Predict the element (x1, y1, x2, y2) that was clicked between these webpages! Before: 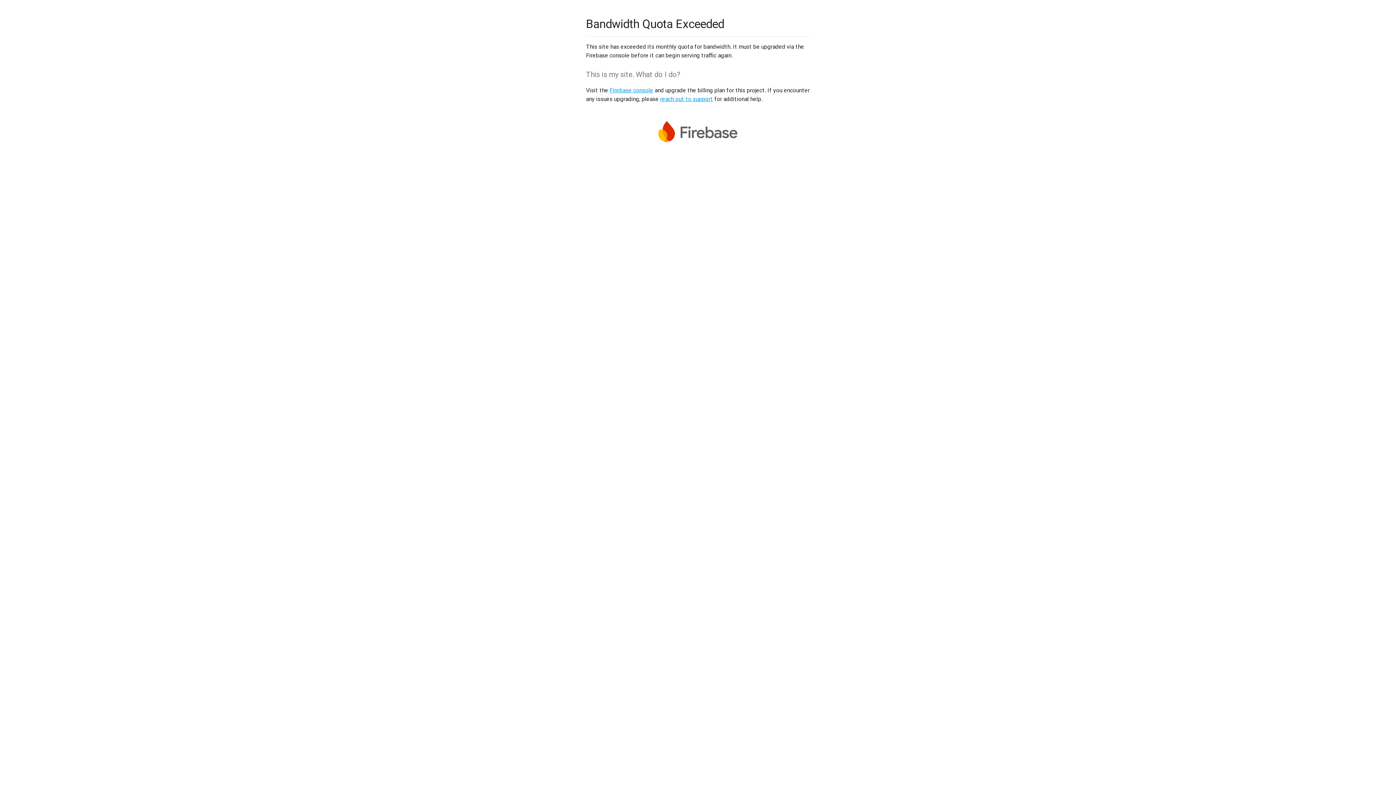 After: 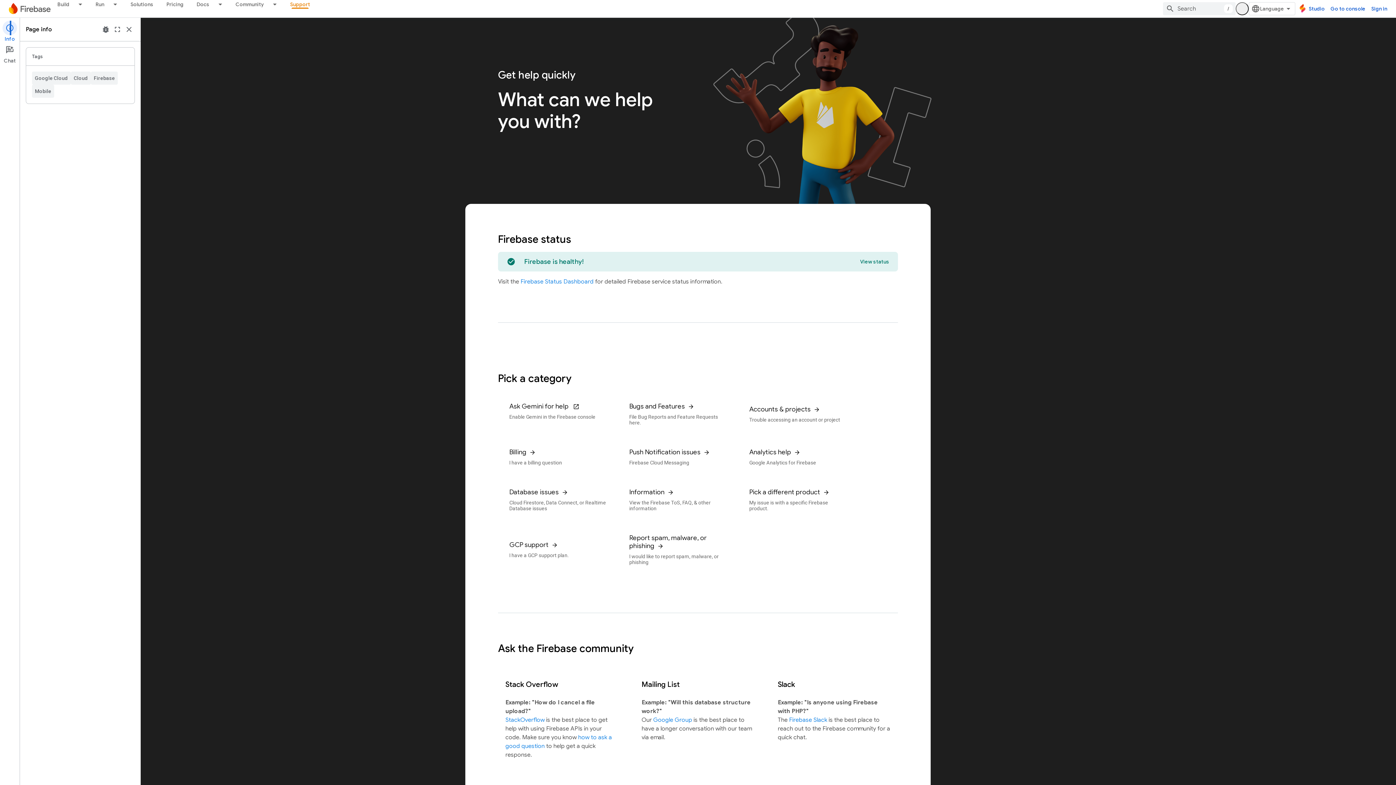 Action: label: reach out to support bbox: (660, 95, 713, 102)